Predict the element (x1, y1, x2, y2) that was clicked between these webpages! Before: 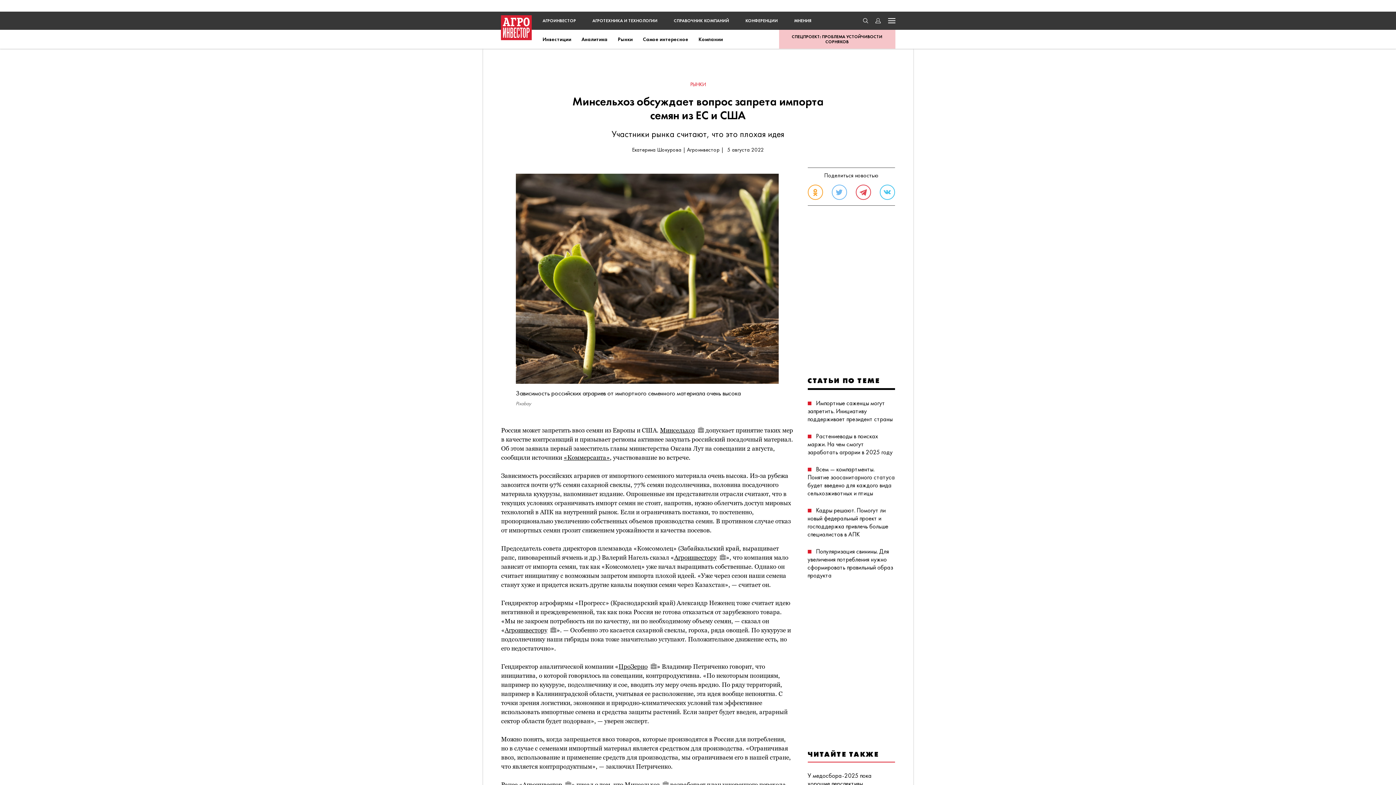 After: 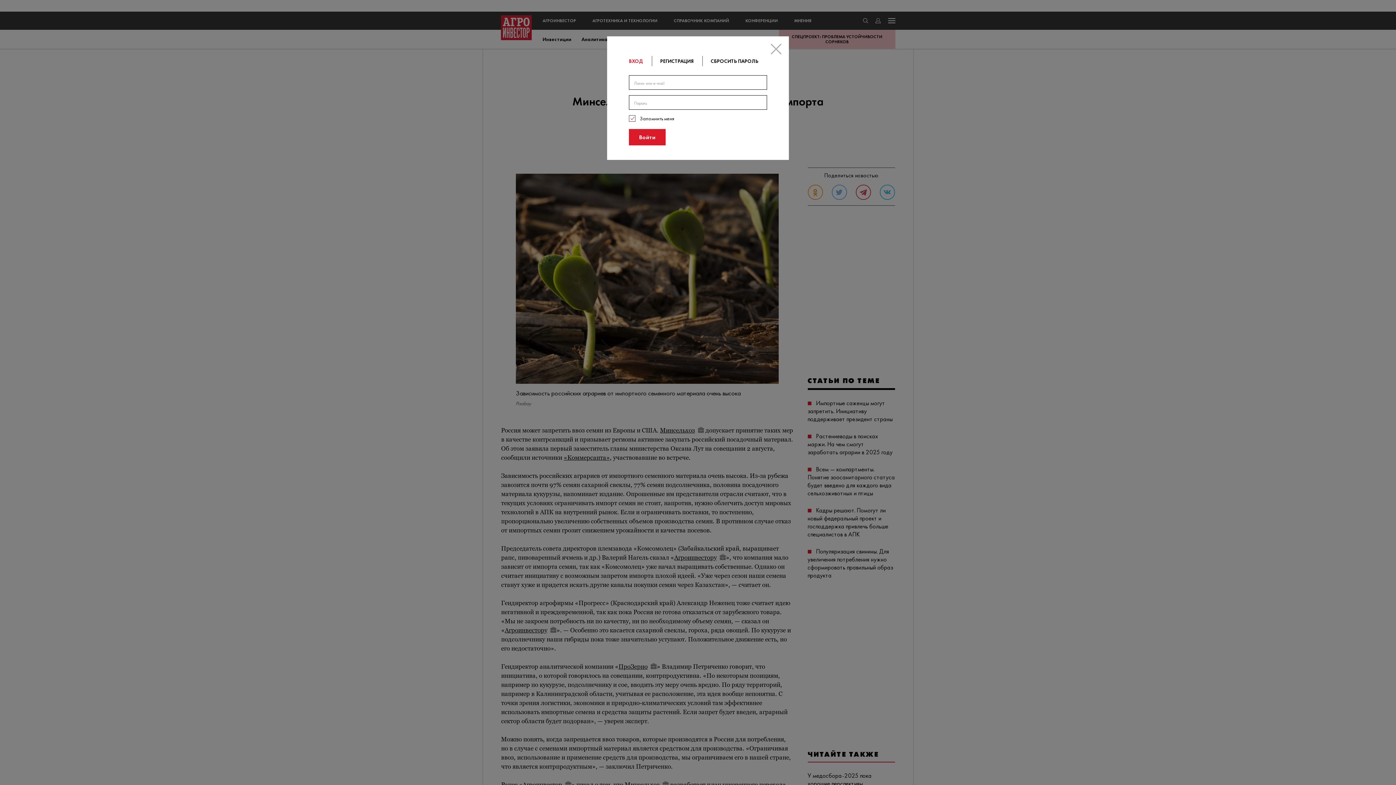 Action: bbox: (875, 18, 880, 23)